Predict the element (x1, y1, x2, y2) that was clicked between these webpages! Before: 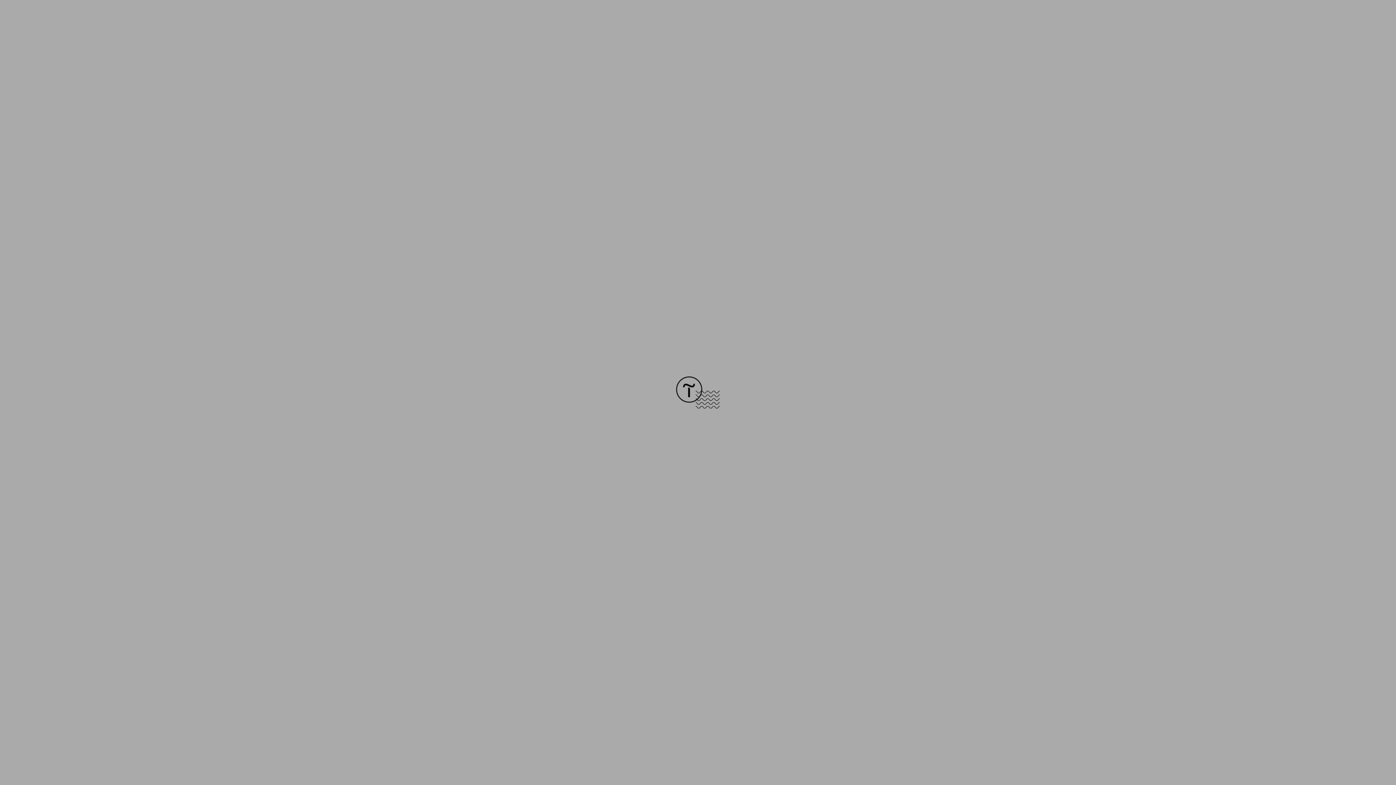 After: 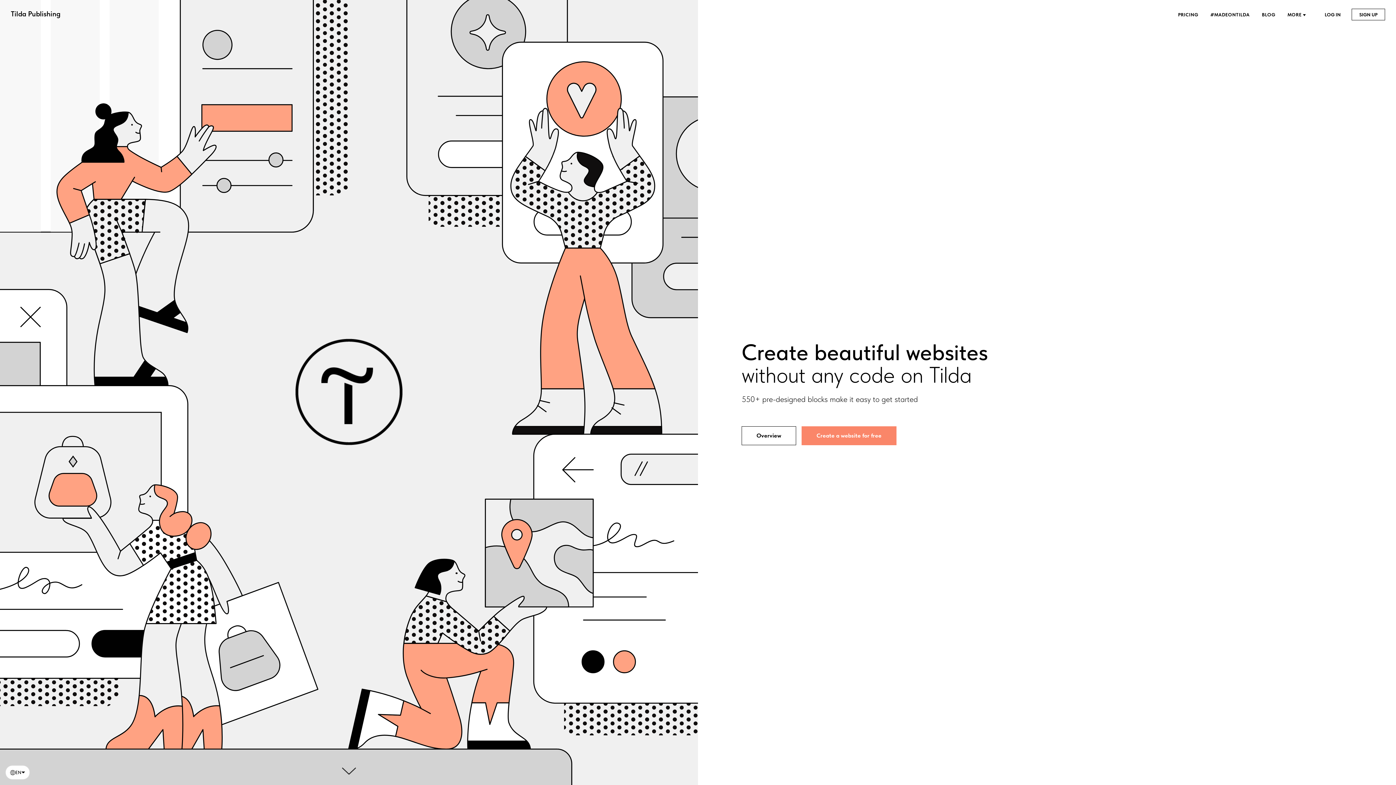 Action: bbox: (676, 403, 720, 409)